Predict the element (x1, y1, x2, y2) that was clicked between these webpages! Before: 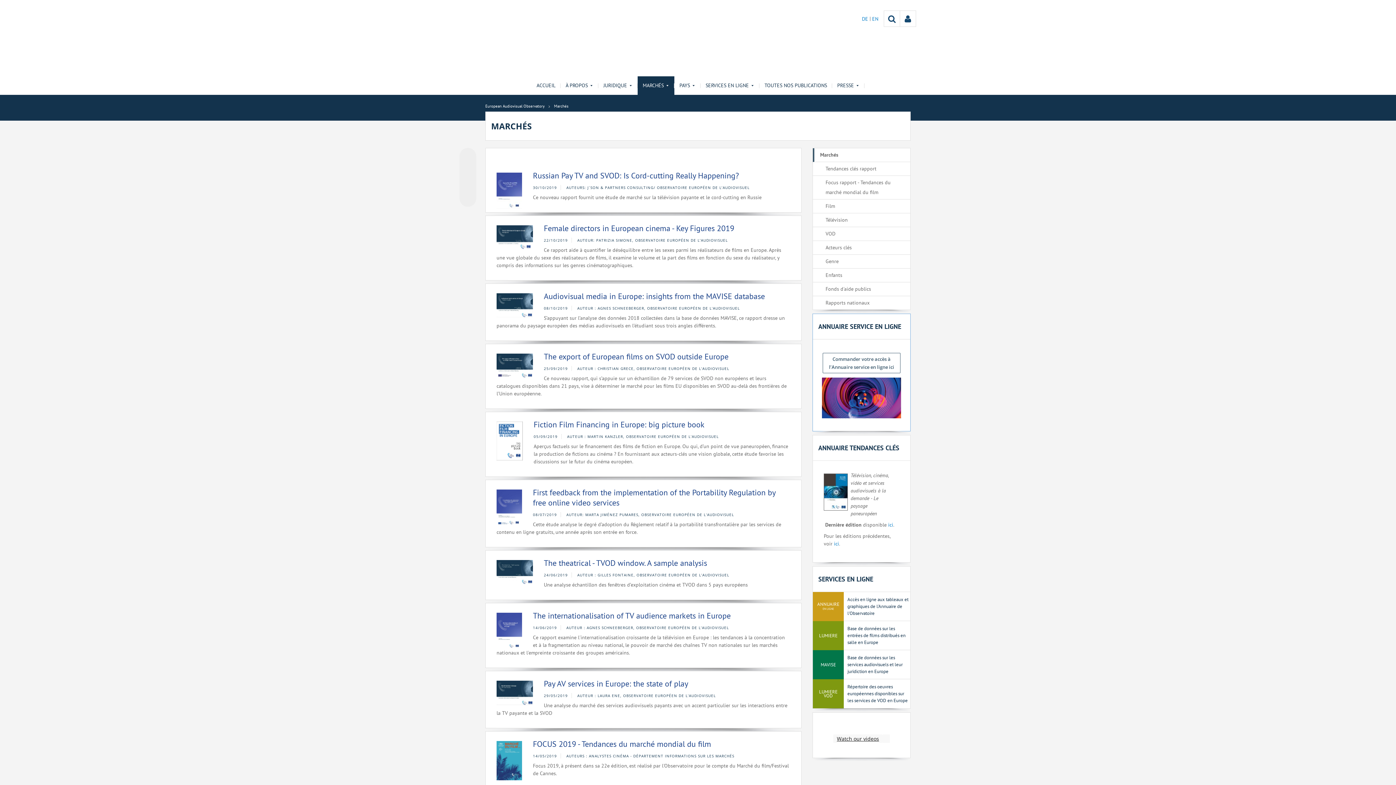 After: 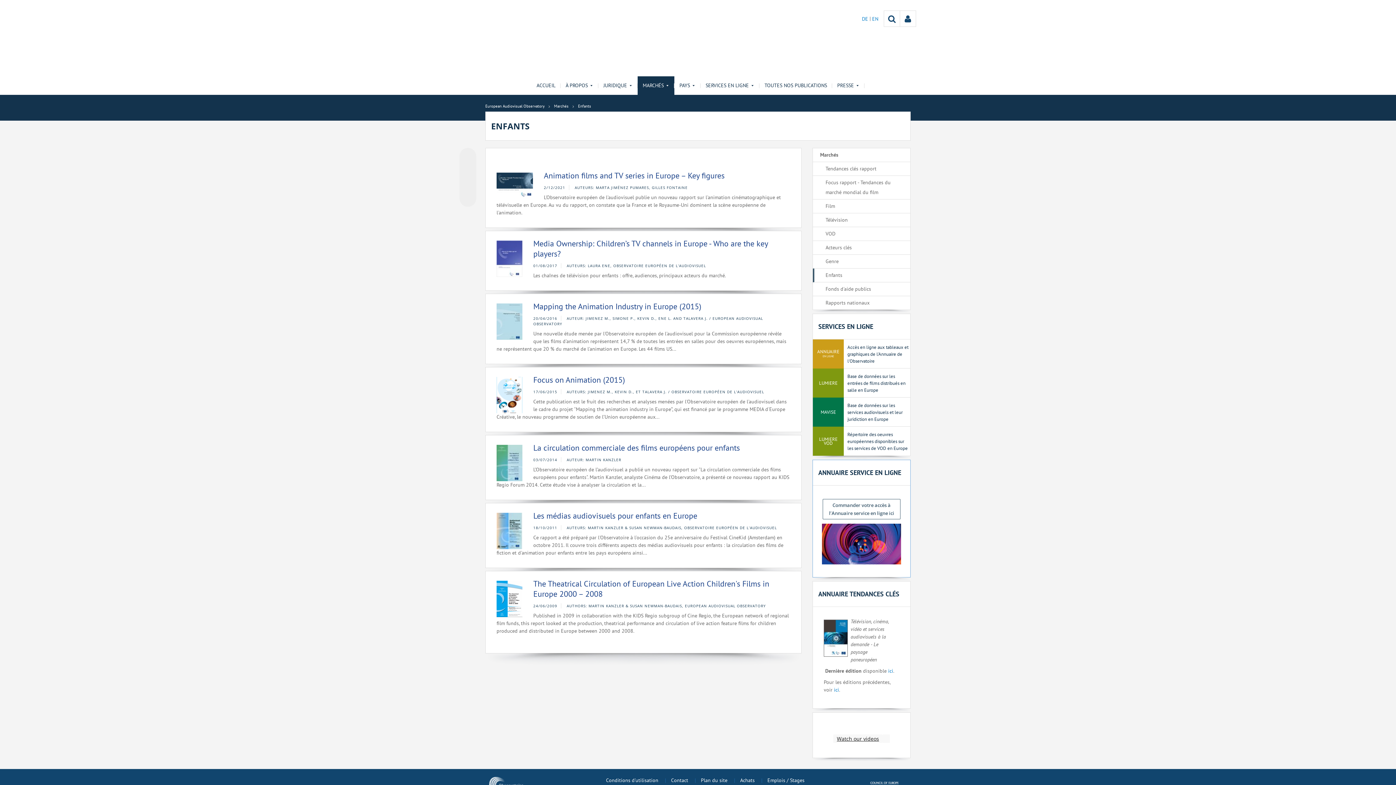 Action: label: Enfants bbox: (813, 268, 910, 282)